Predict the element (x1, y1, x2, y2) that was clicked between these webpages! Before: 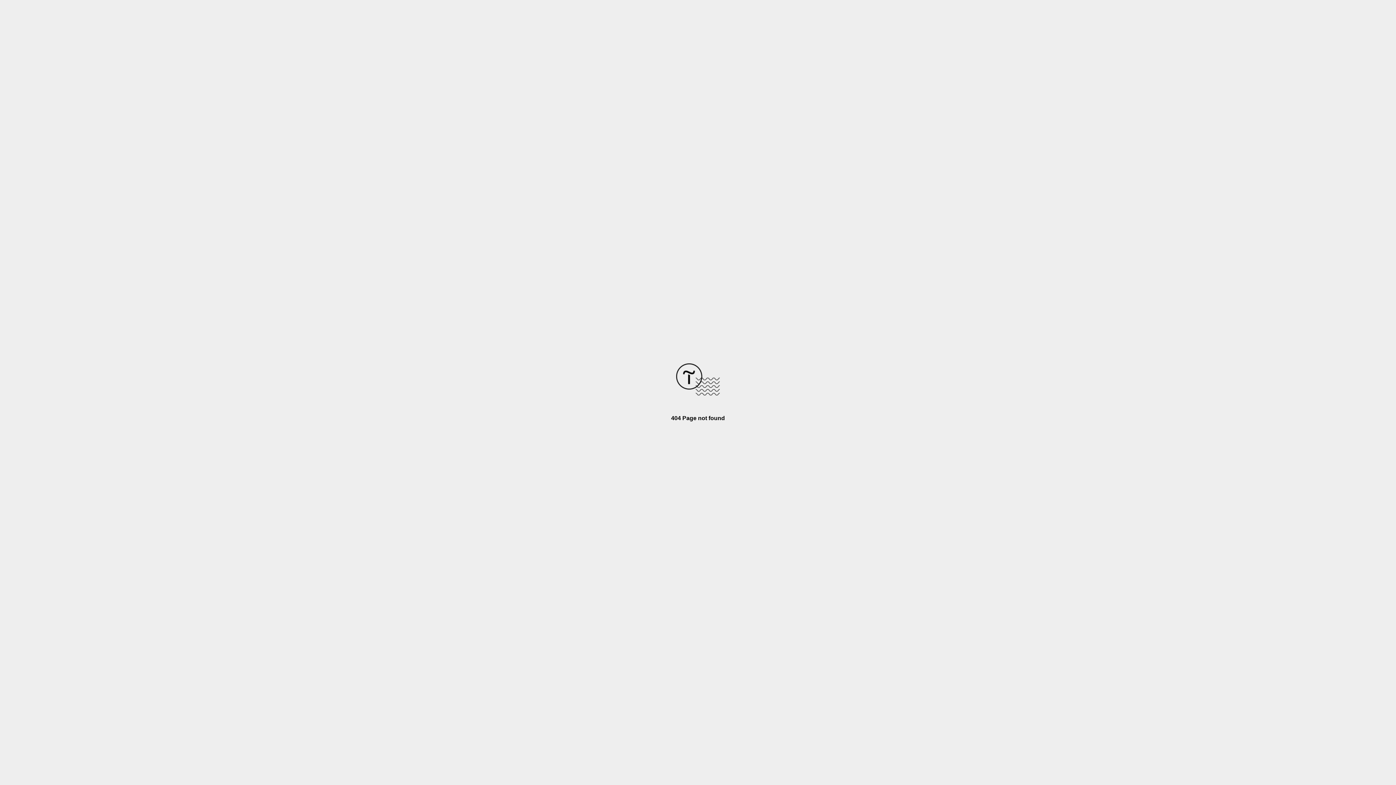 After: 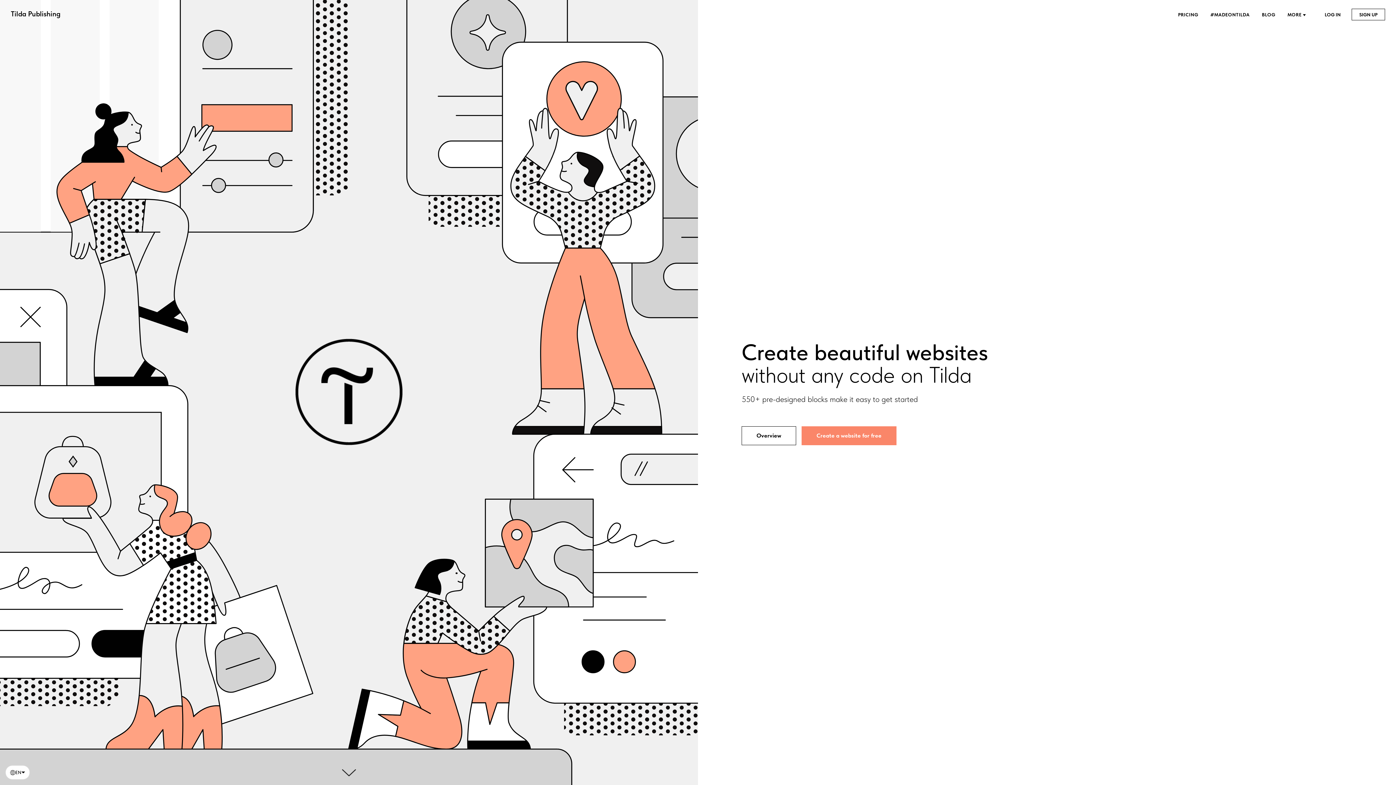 Action: bbox: (676, 390, 720, 396)